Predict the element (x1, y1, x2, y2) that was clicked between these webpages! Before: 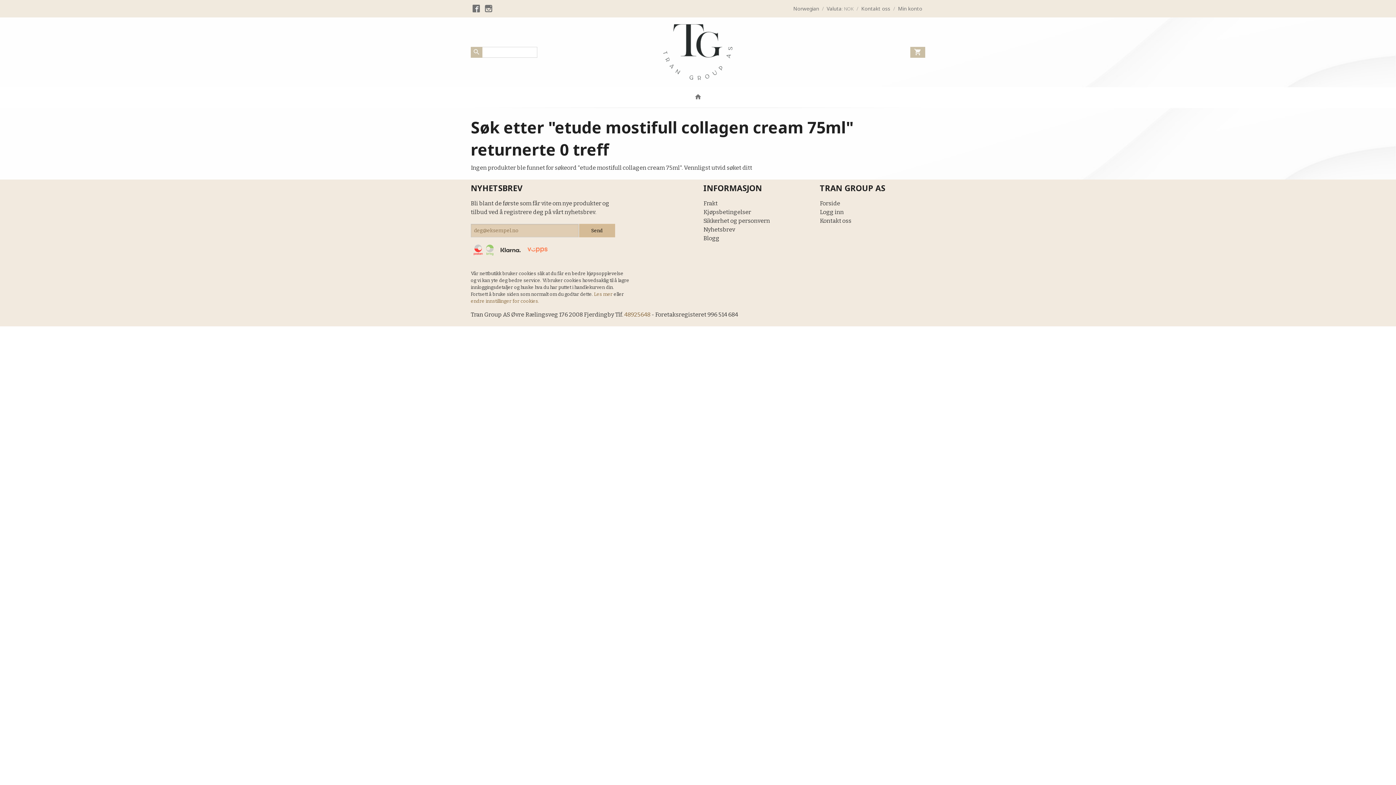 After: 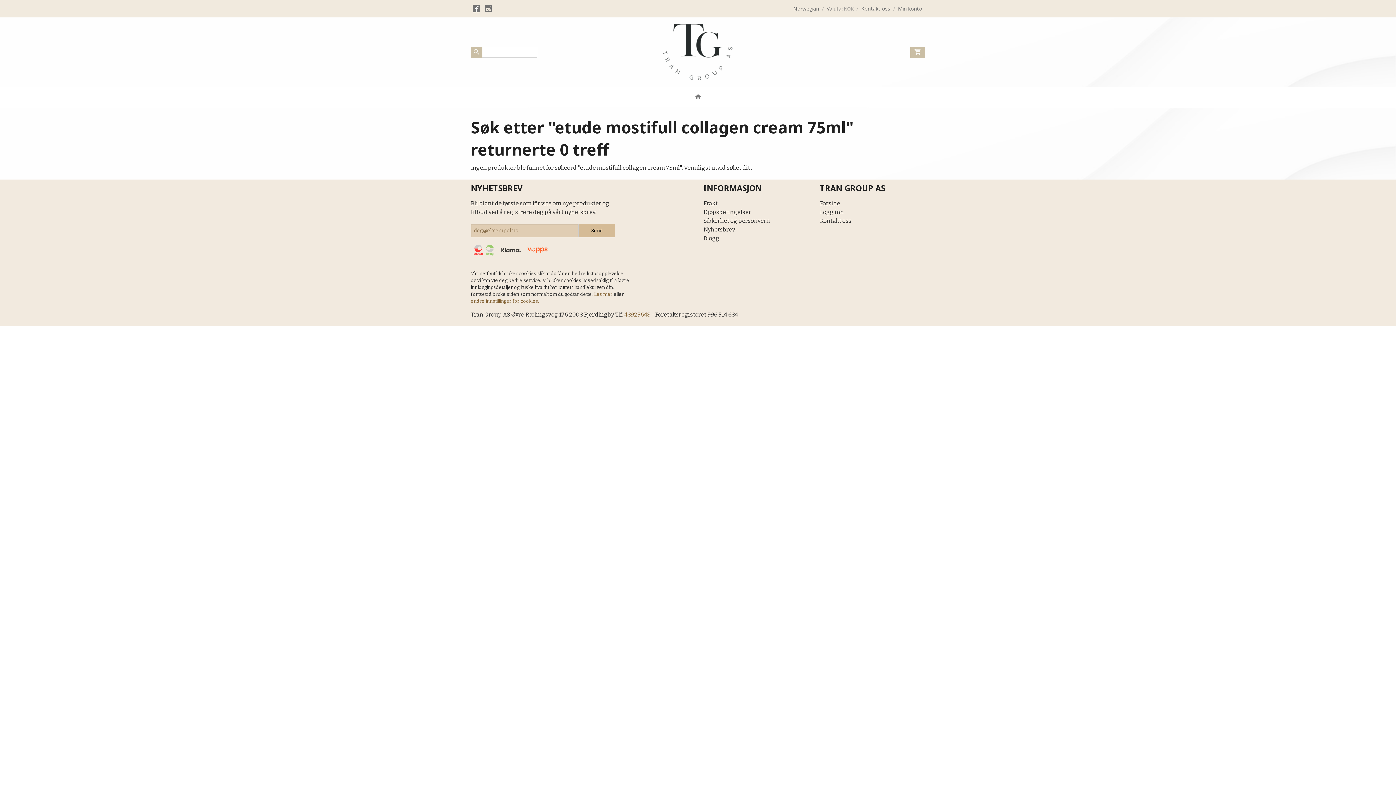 Action: bbox: (524, 245, 550, 254)